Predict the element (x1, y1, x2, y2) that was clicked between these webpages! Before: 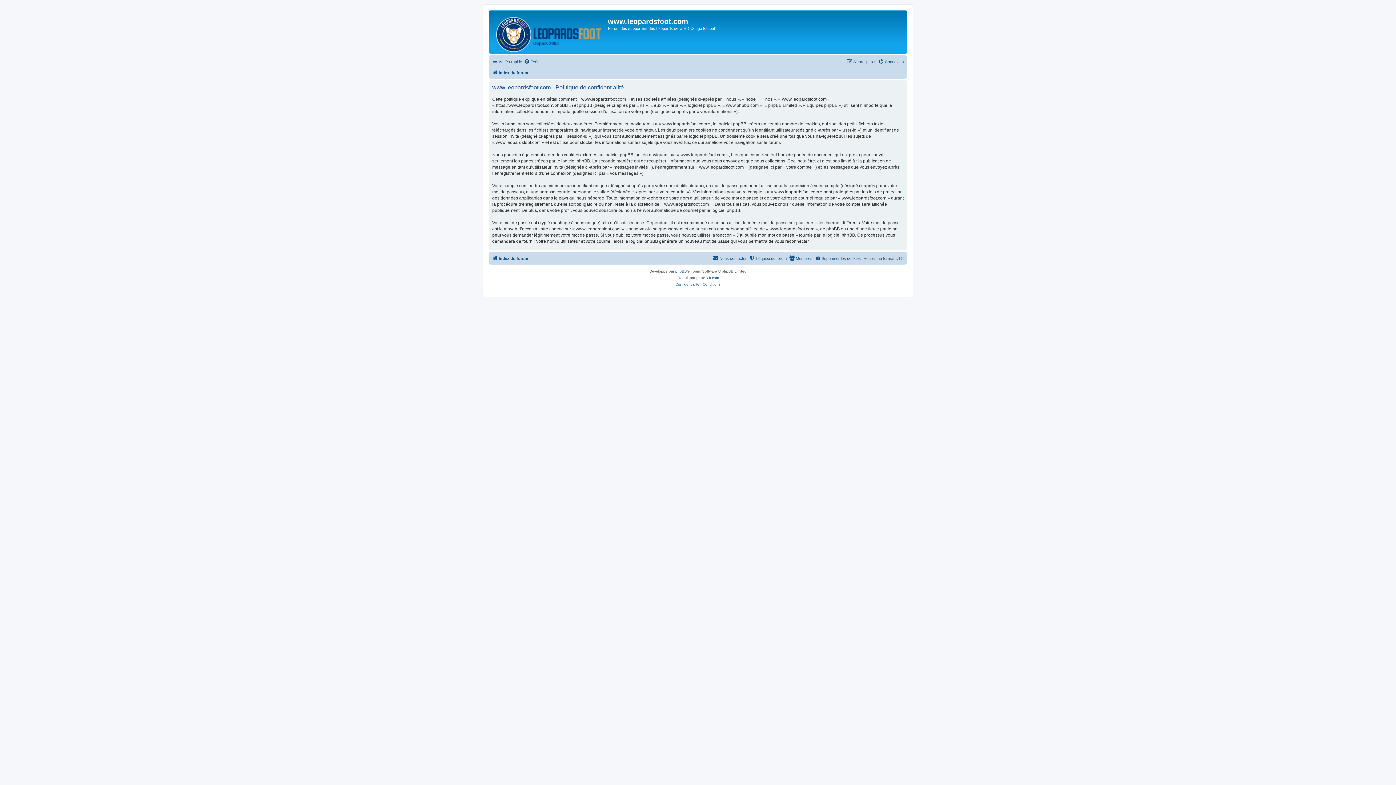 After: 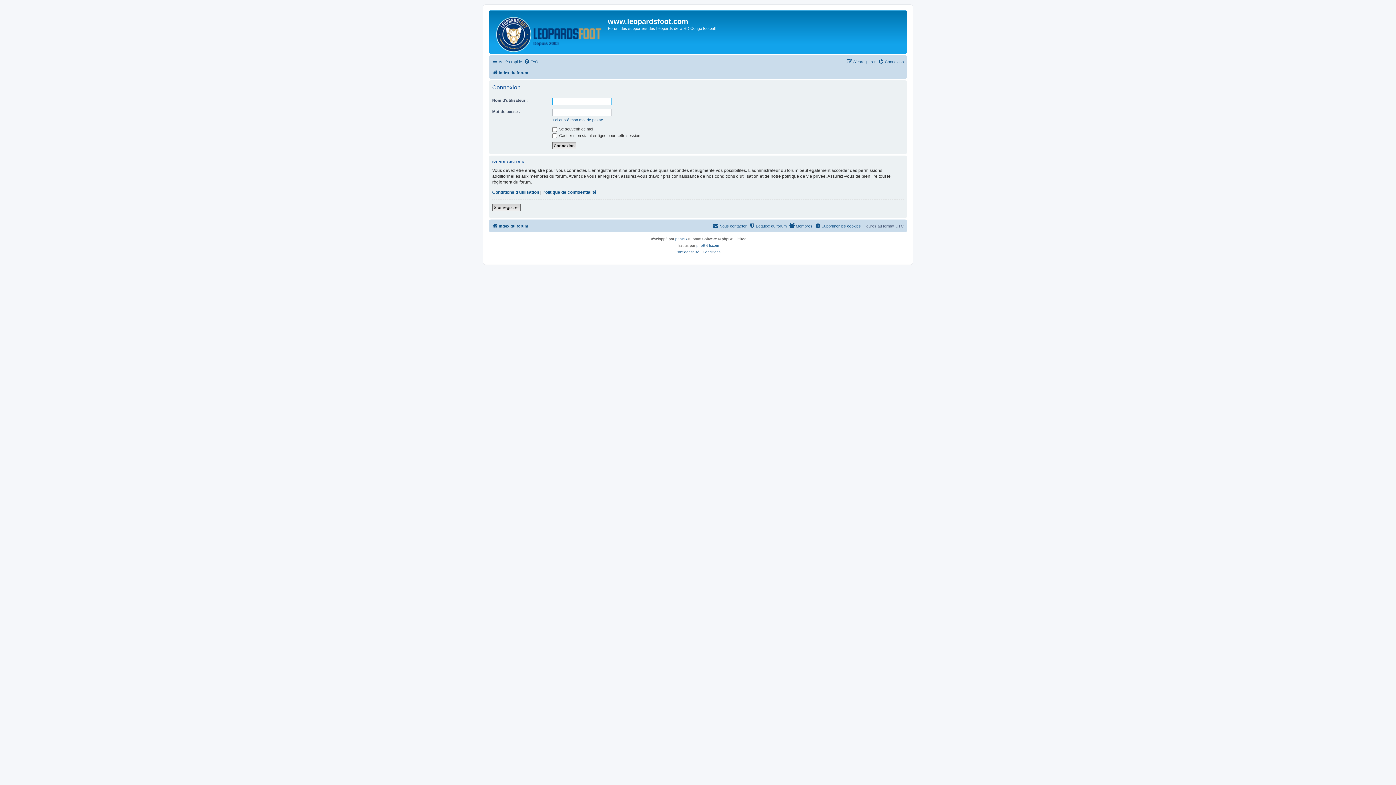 Action: bbox: (878, 57, 904, 66) label: Connexion